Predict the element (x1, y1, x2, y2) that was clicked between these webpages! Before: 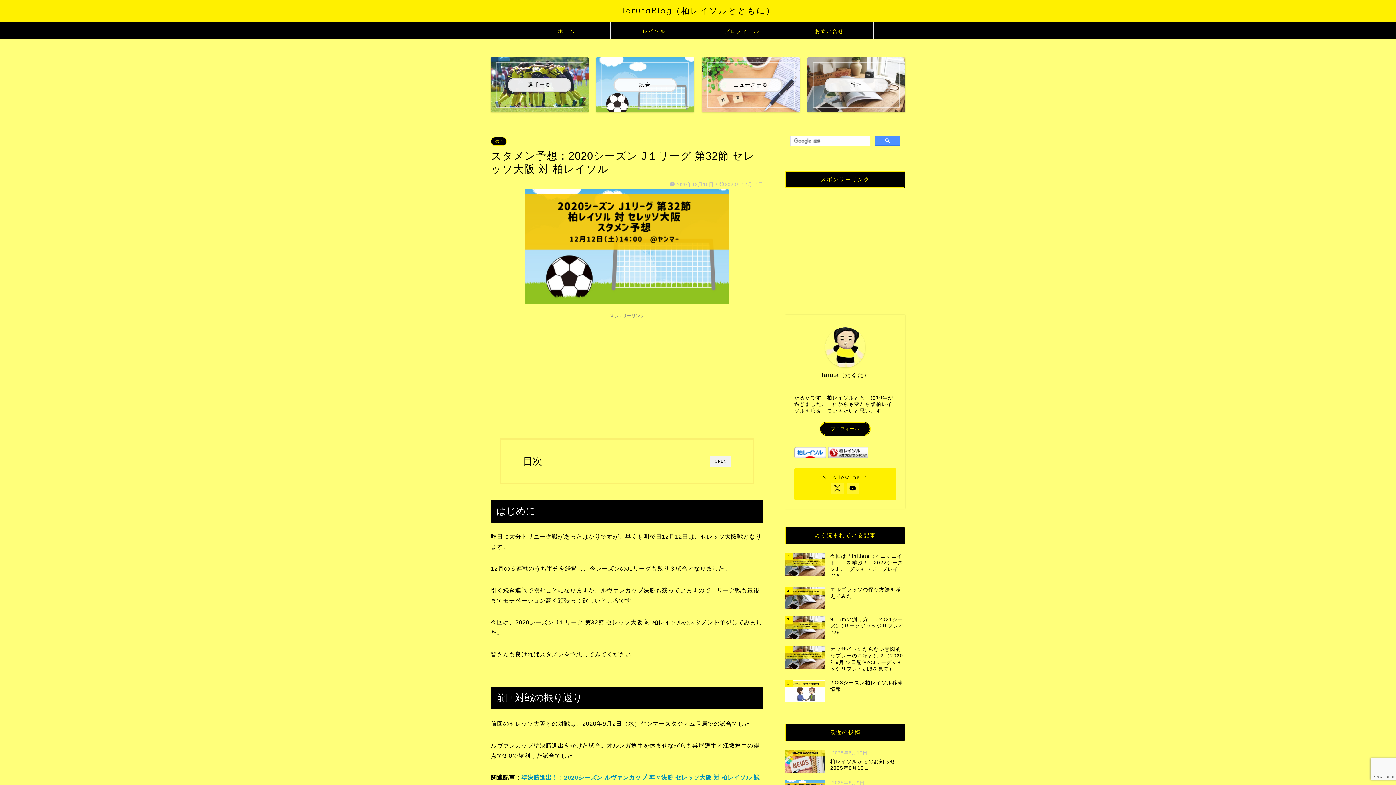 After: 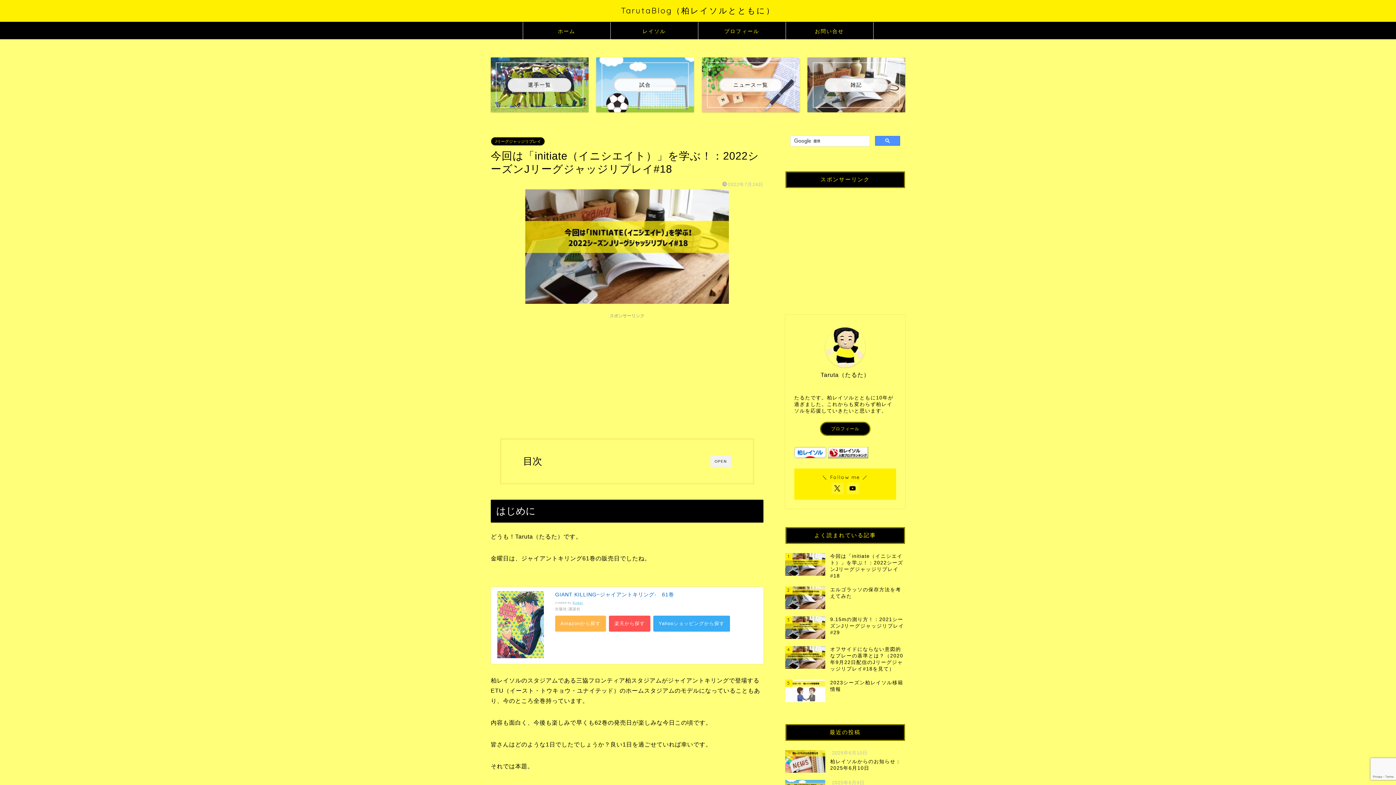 Action: label: 1
今回は「initiate（イニシエイト）」を学ぶ！：2022シーズンJリーグジャッジリプレイ#18 bbox: (785, 549, 905, 583)